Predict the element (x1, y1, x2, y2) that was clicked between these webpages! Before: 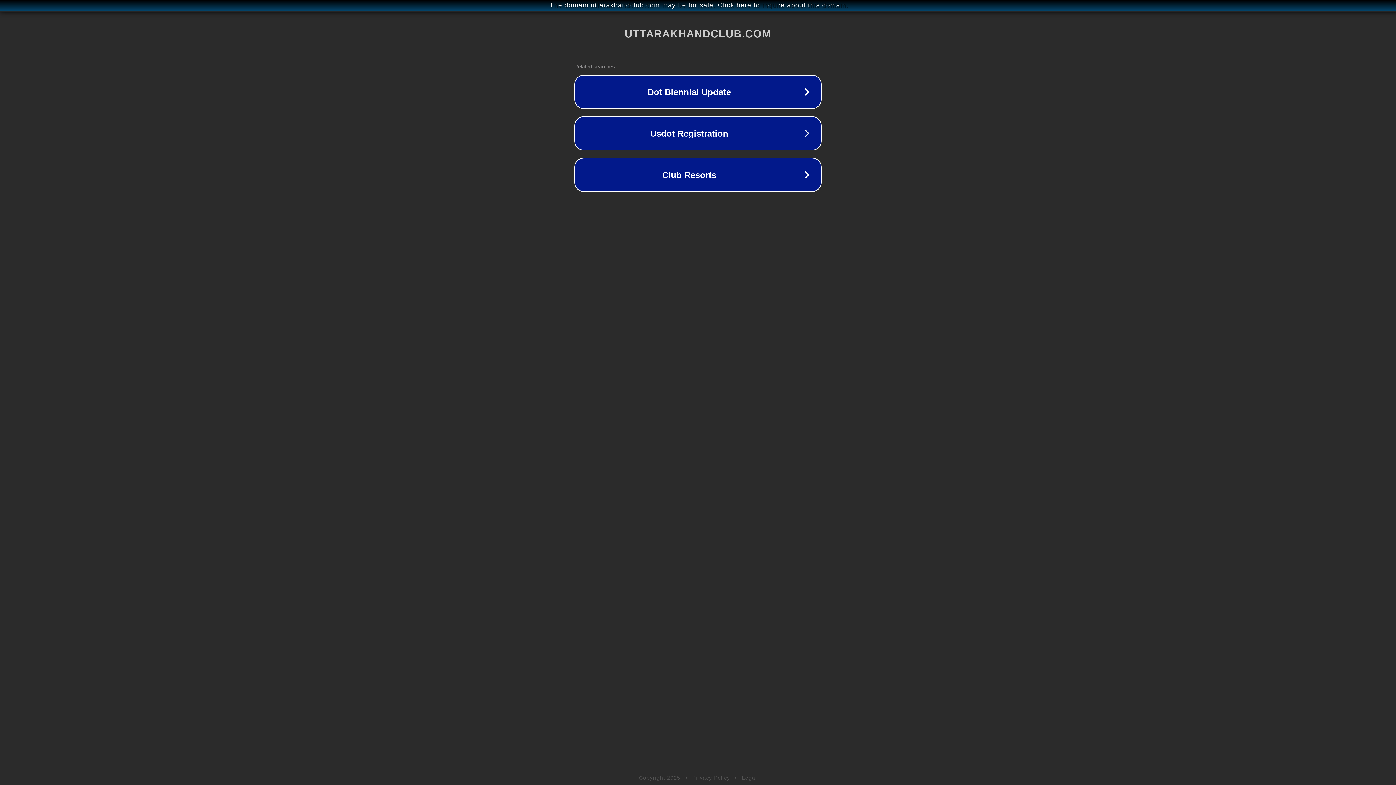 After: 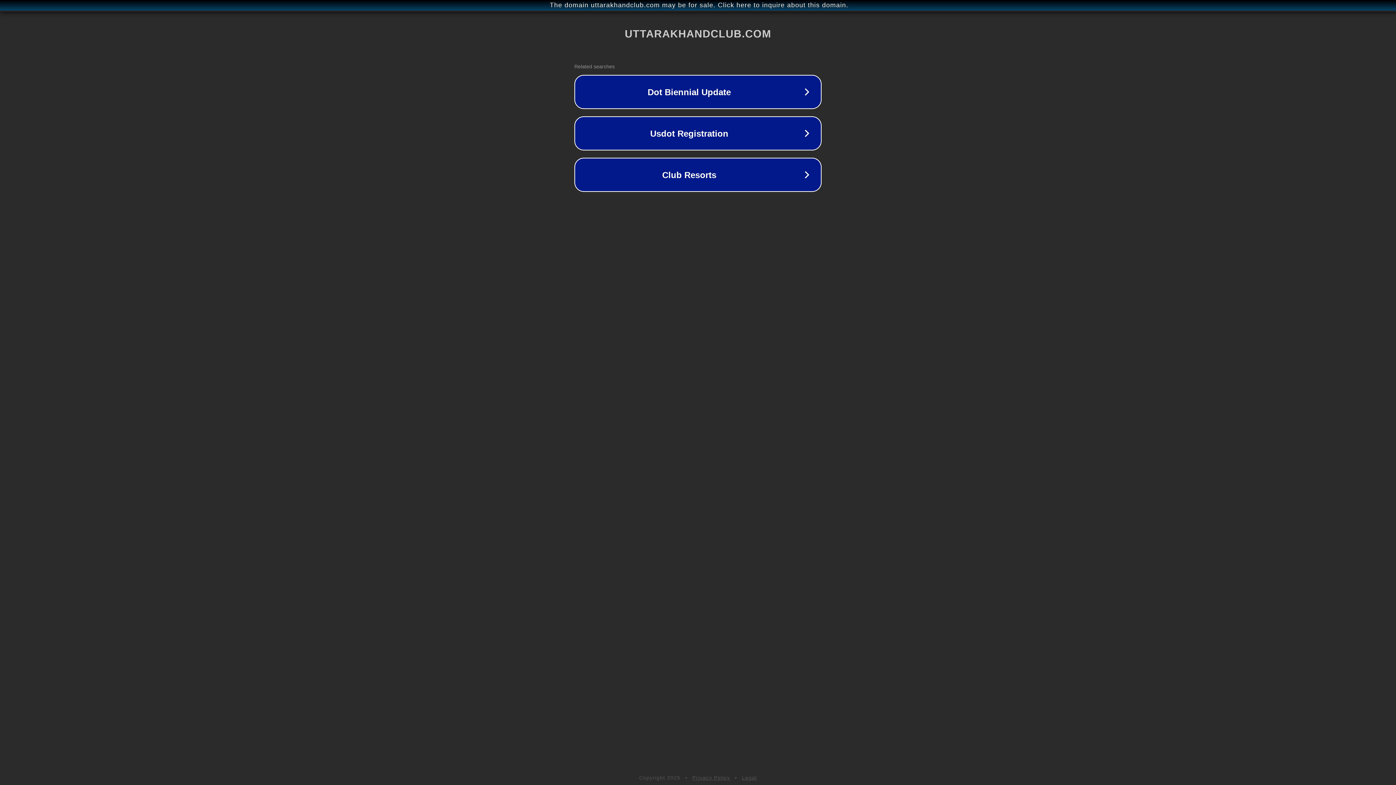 Action: label: Legal bbox: (742, 775, 757, 781)